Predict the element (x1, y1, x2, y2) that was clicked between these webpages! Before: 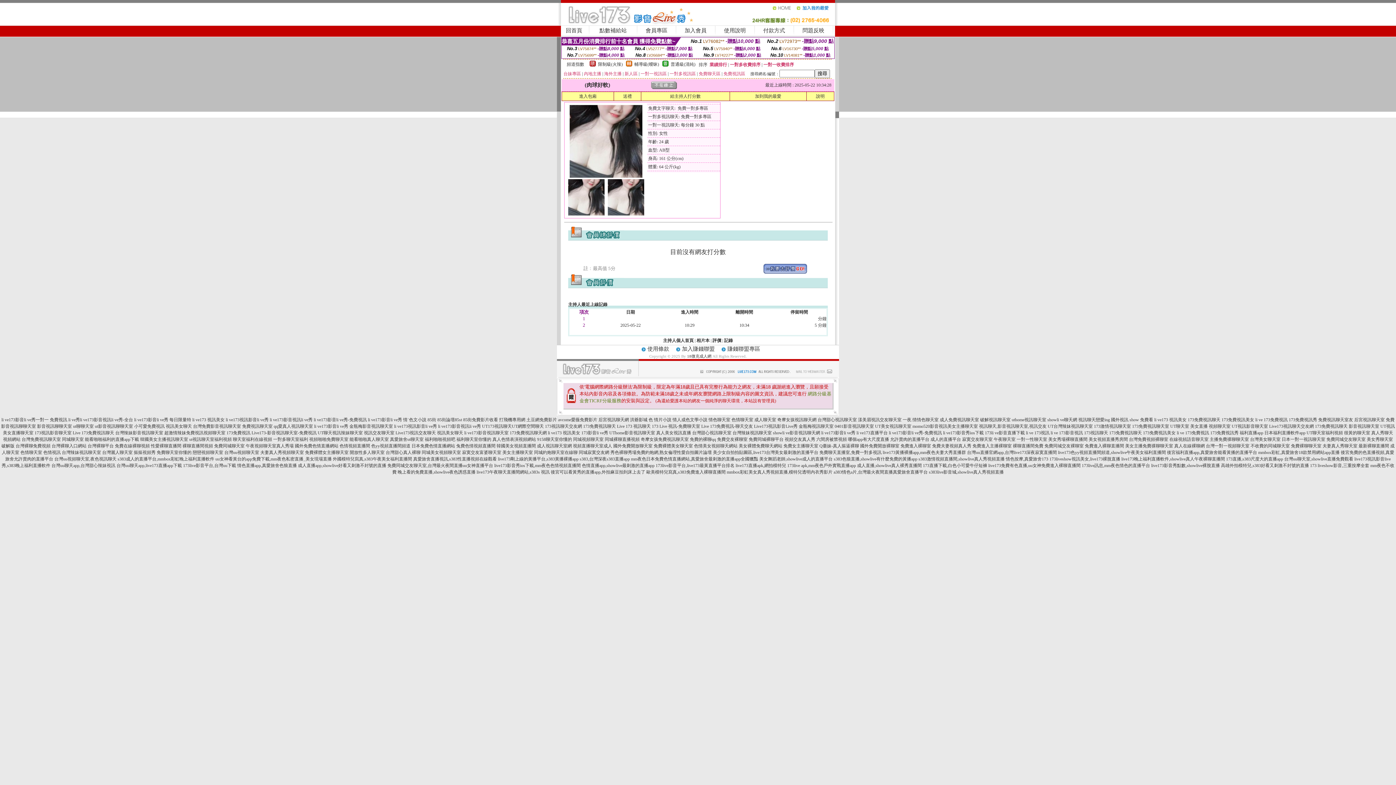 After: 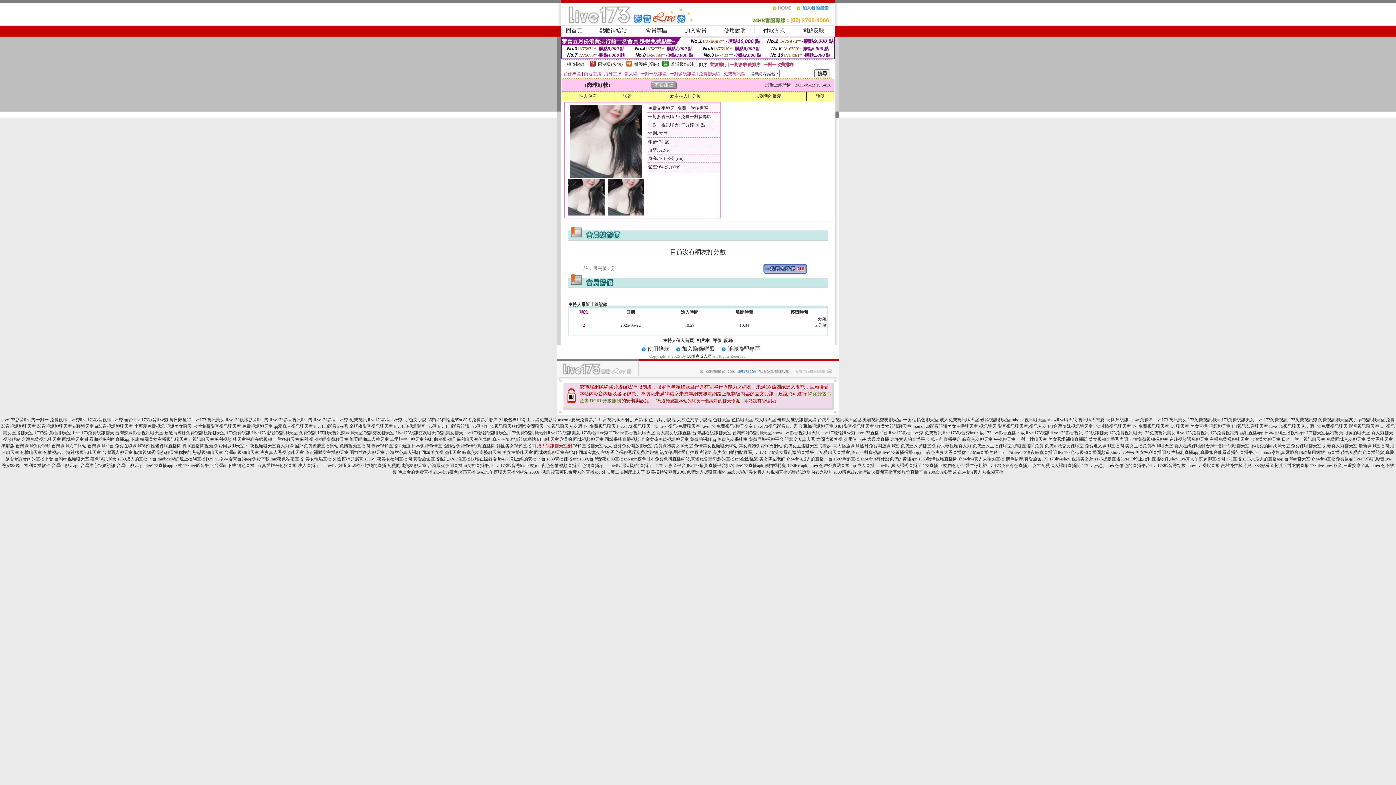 Action: label: 成人視訊聊天室網 bbox: (537, 443, 572, 448)